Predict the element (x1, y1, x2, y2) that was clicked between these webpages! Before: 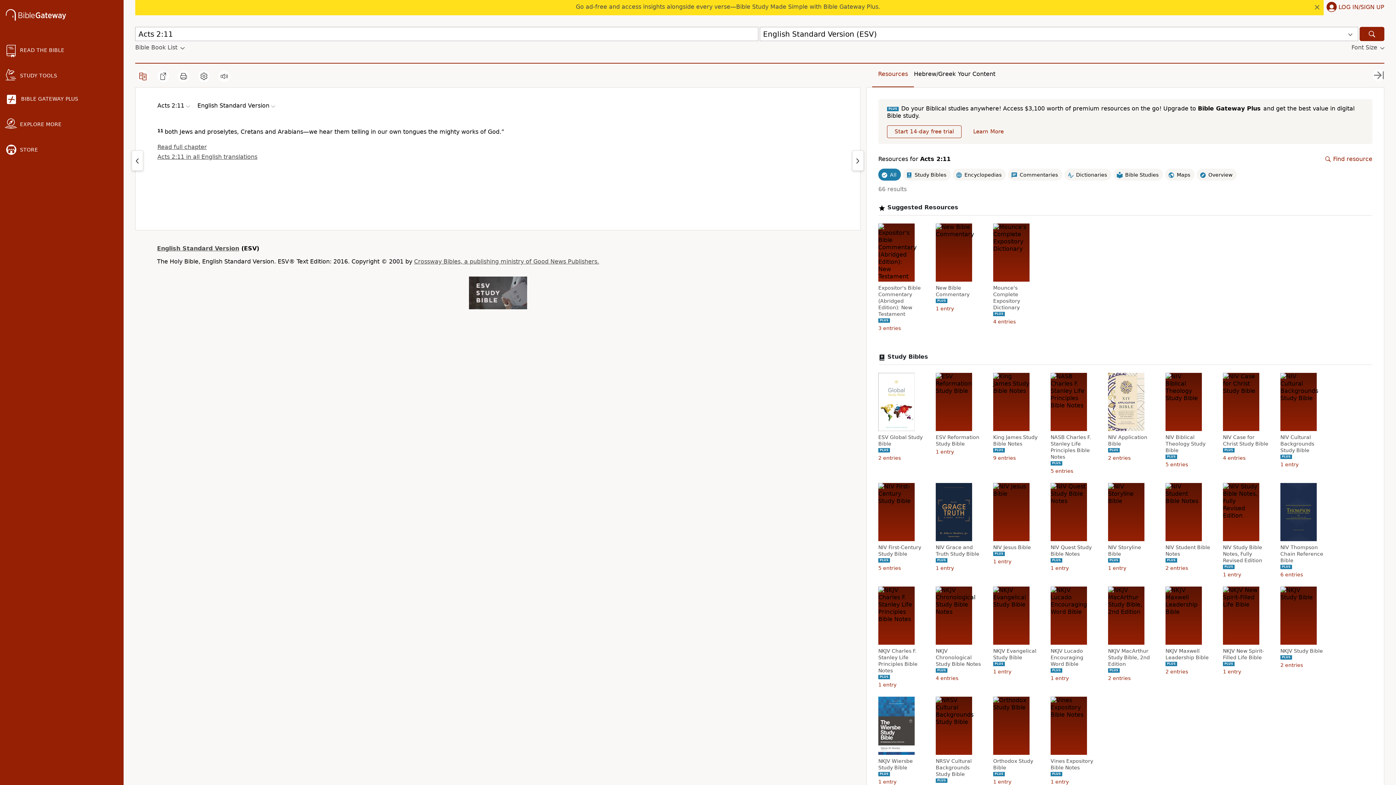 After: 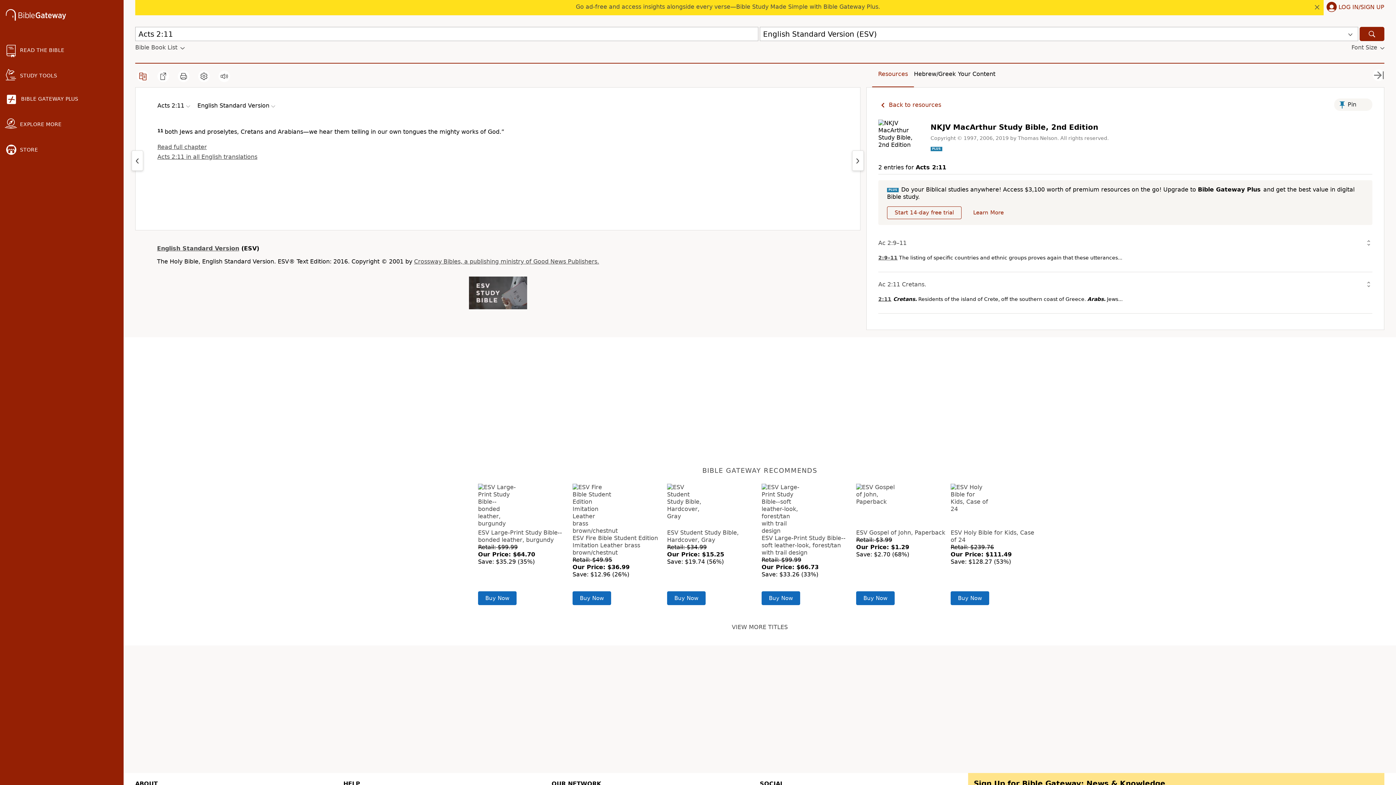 Action: label: NKJV MacArthur Study Bible, 2nd Edition bbox: (1108, 648, 1155, 667)